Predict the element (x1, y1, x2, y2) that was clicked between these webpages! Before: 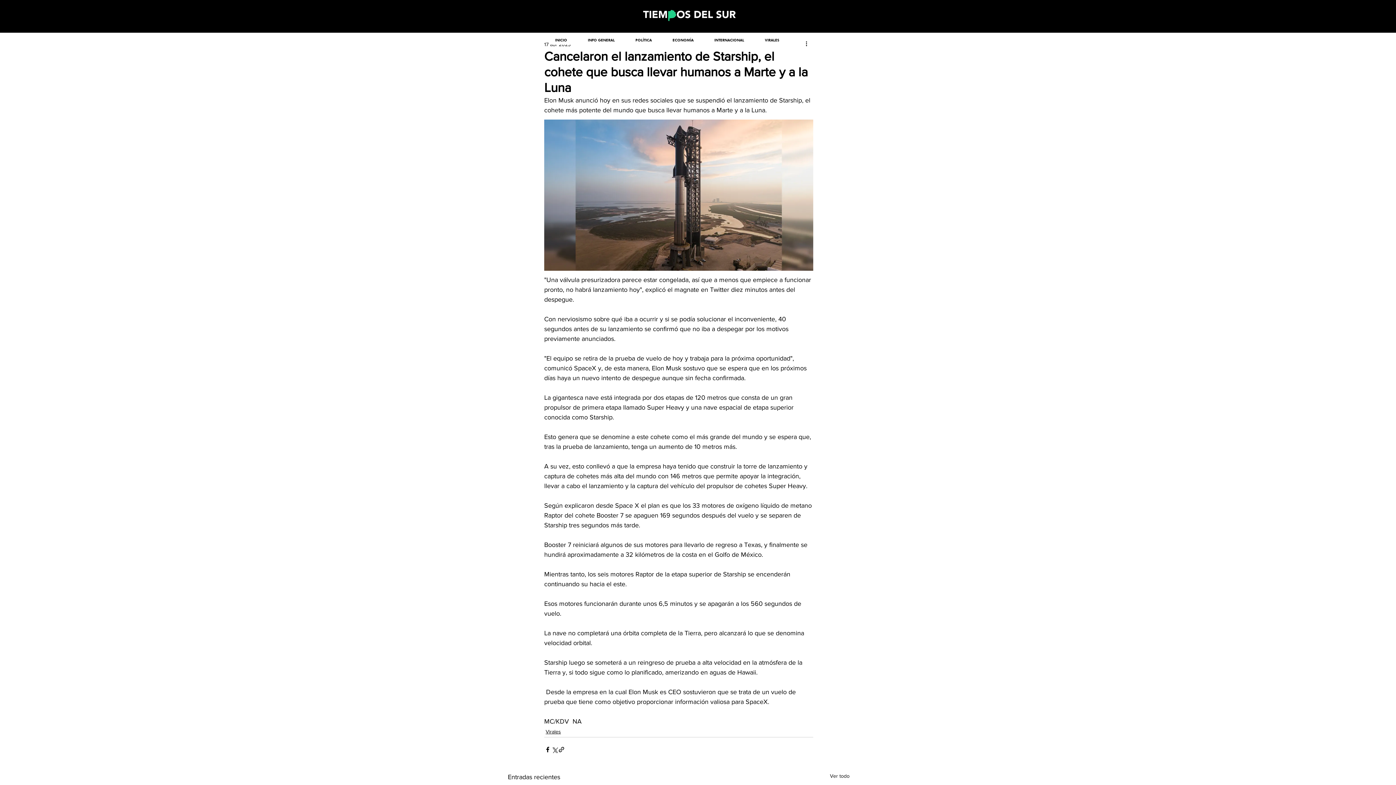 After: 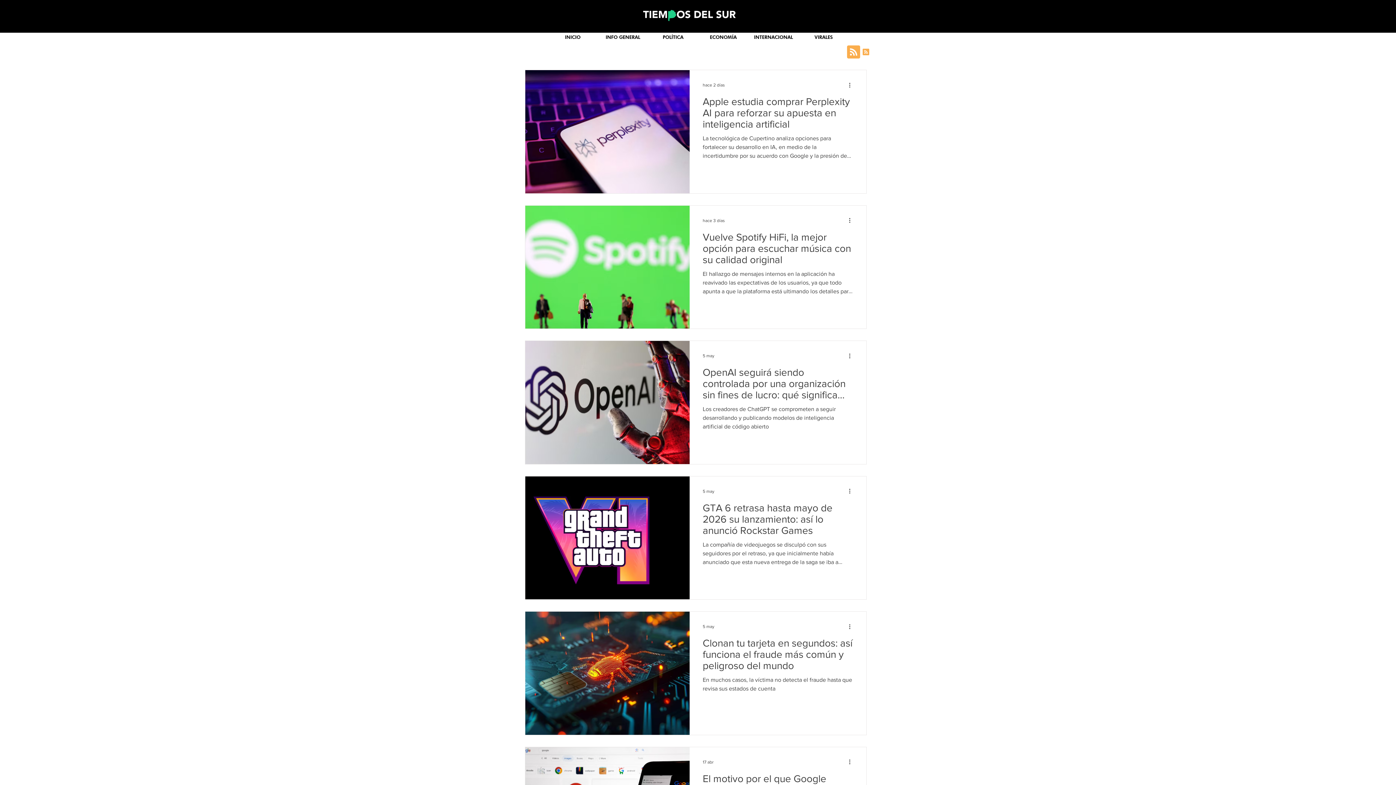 Action: bbox: (545, 728, 561, 736) label: Virales